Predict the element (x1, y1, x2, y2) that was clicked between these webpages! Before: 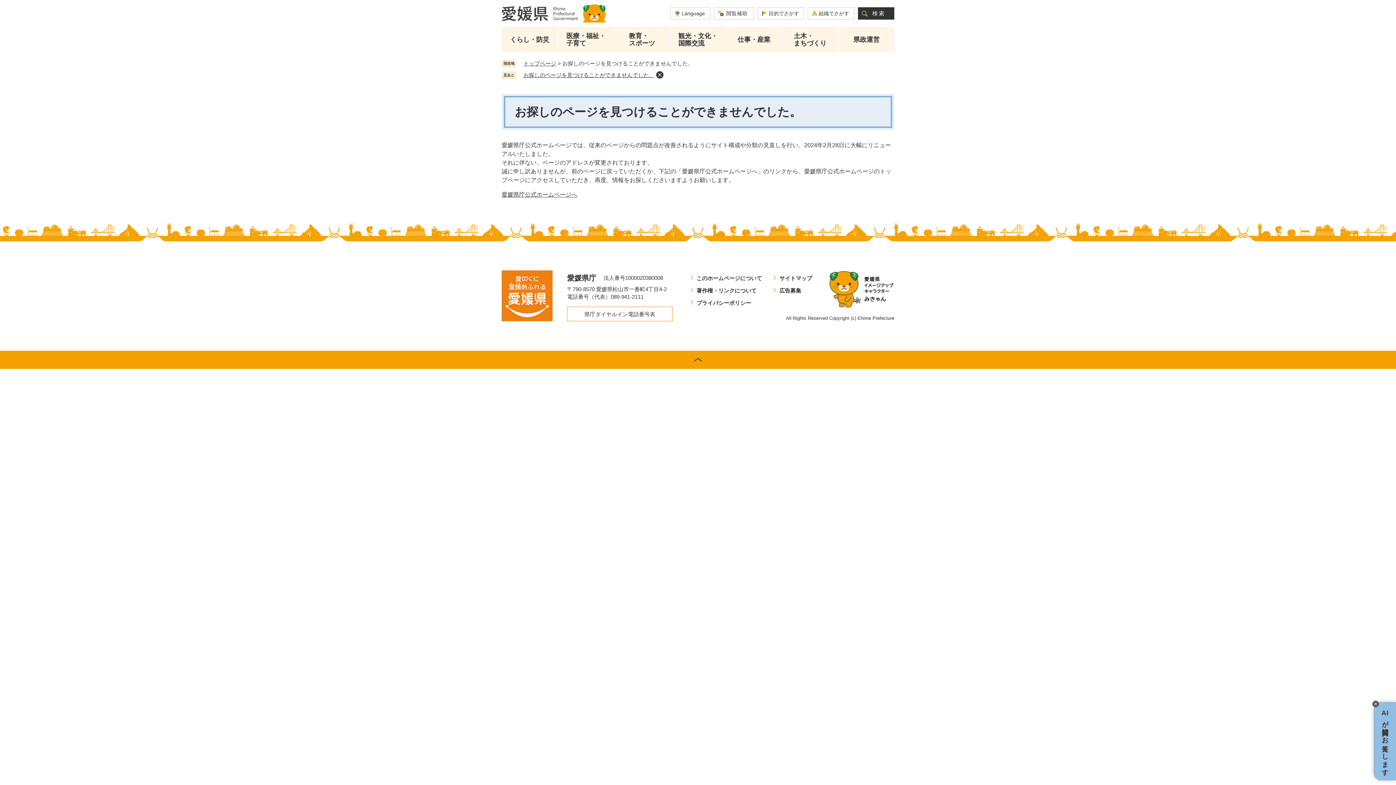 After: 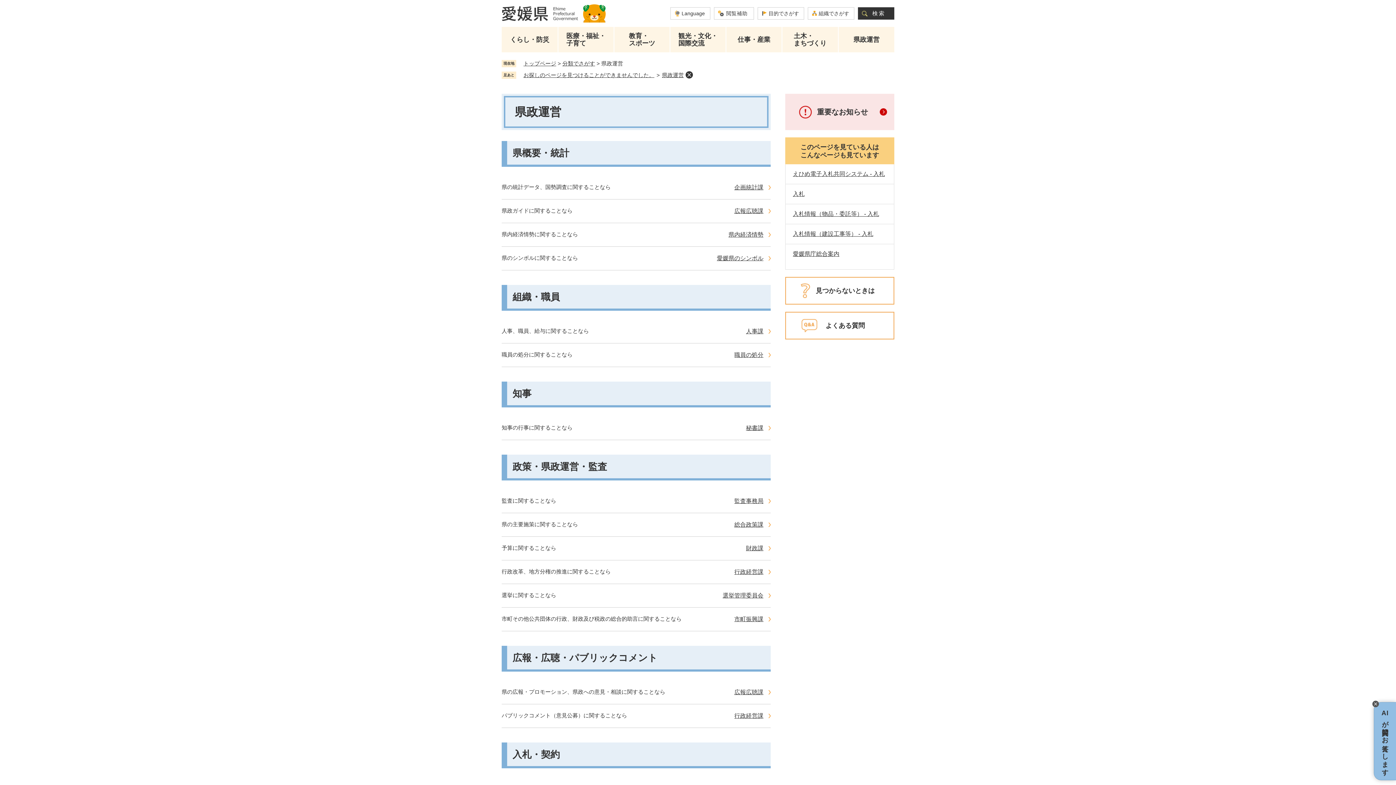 Action: label: 県政運営 bbox: (838, 30, 894, 48)